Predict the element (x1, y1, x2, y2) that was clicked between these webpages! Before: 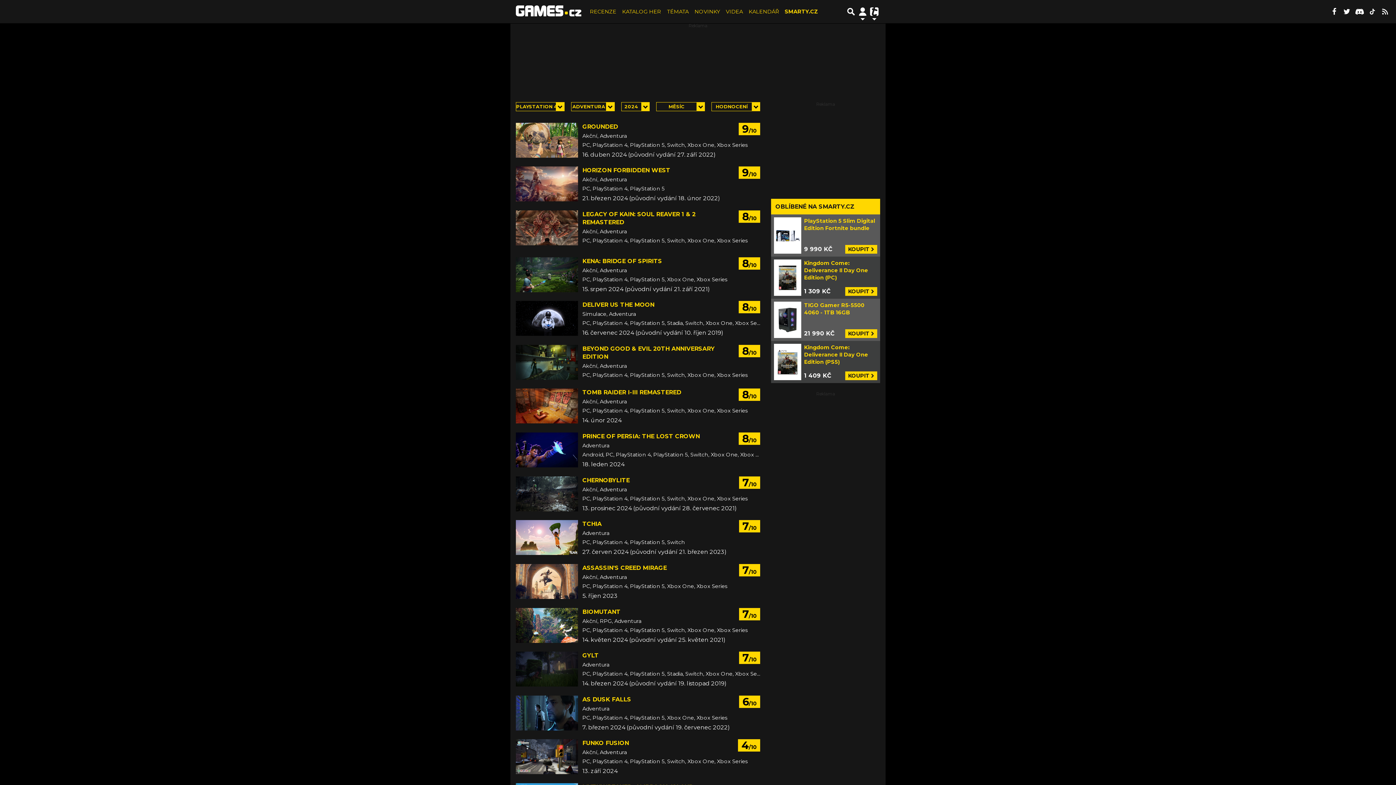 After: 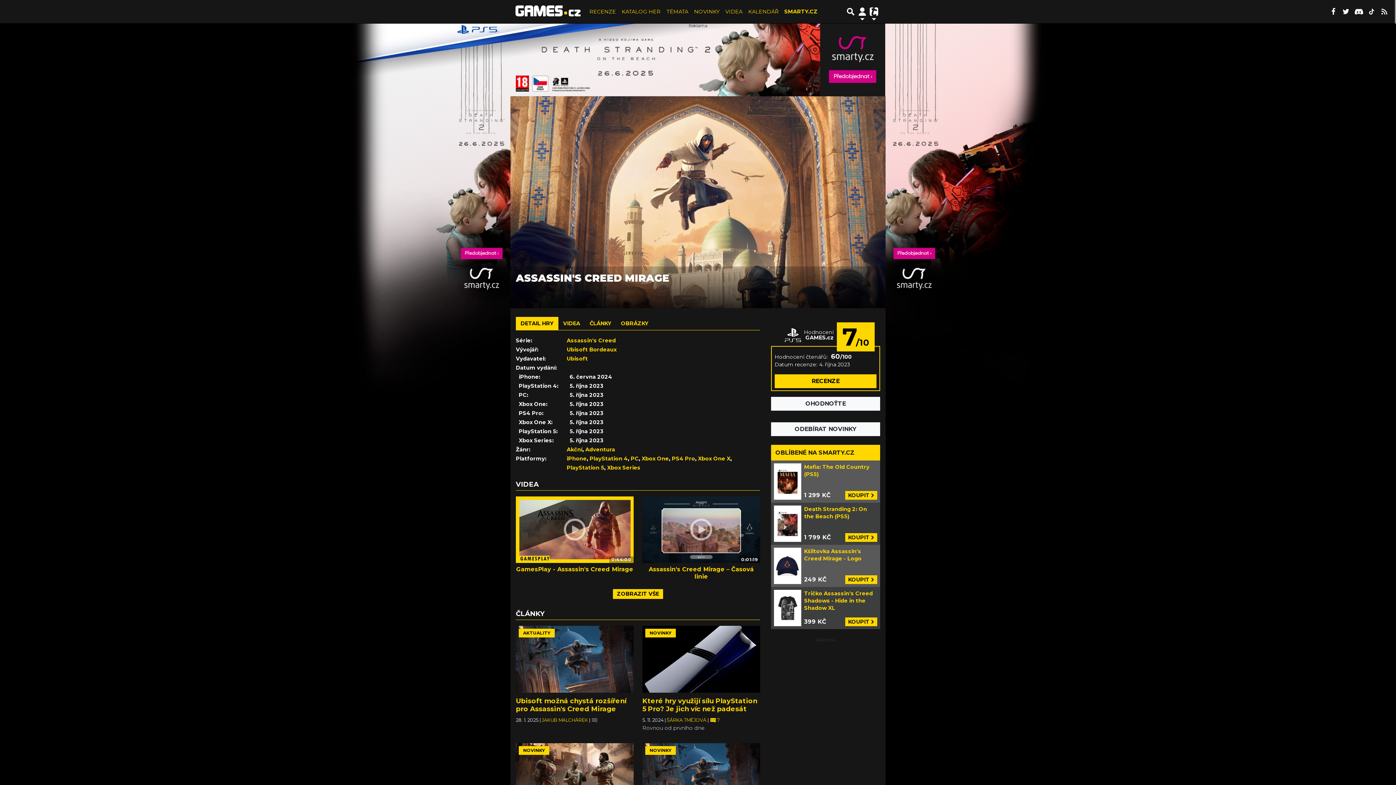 Action: bbox: (582, 564, 666, 571) label: ASSASSIN'S CREED MIRAGE